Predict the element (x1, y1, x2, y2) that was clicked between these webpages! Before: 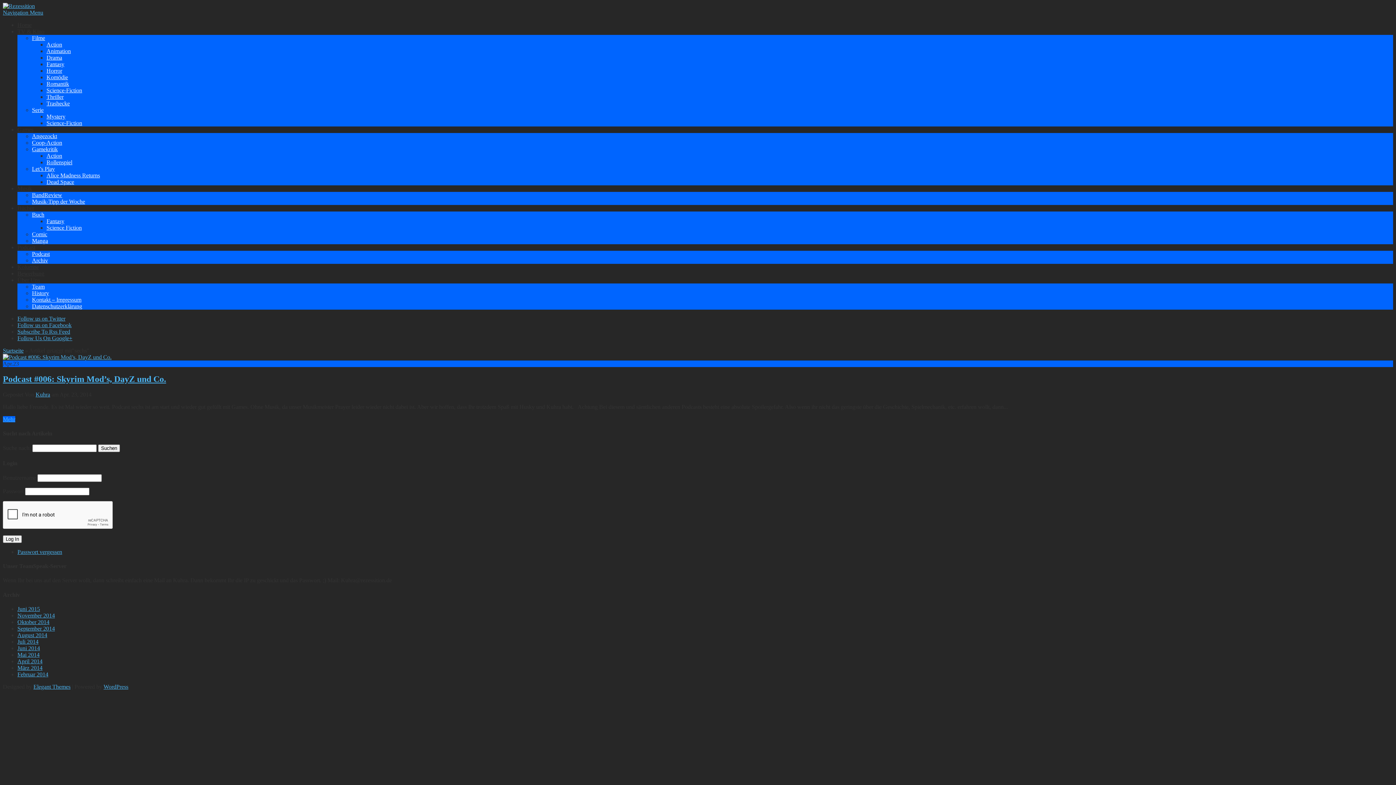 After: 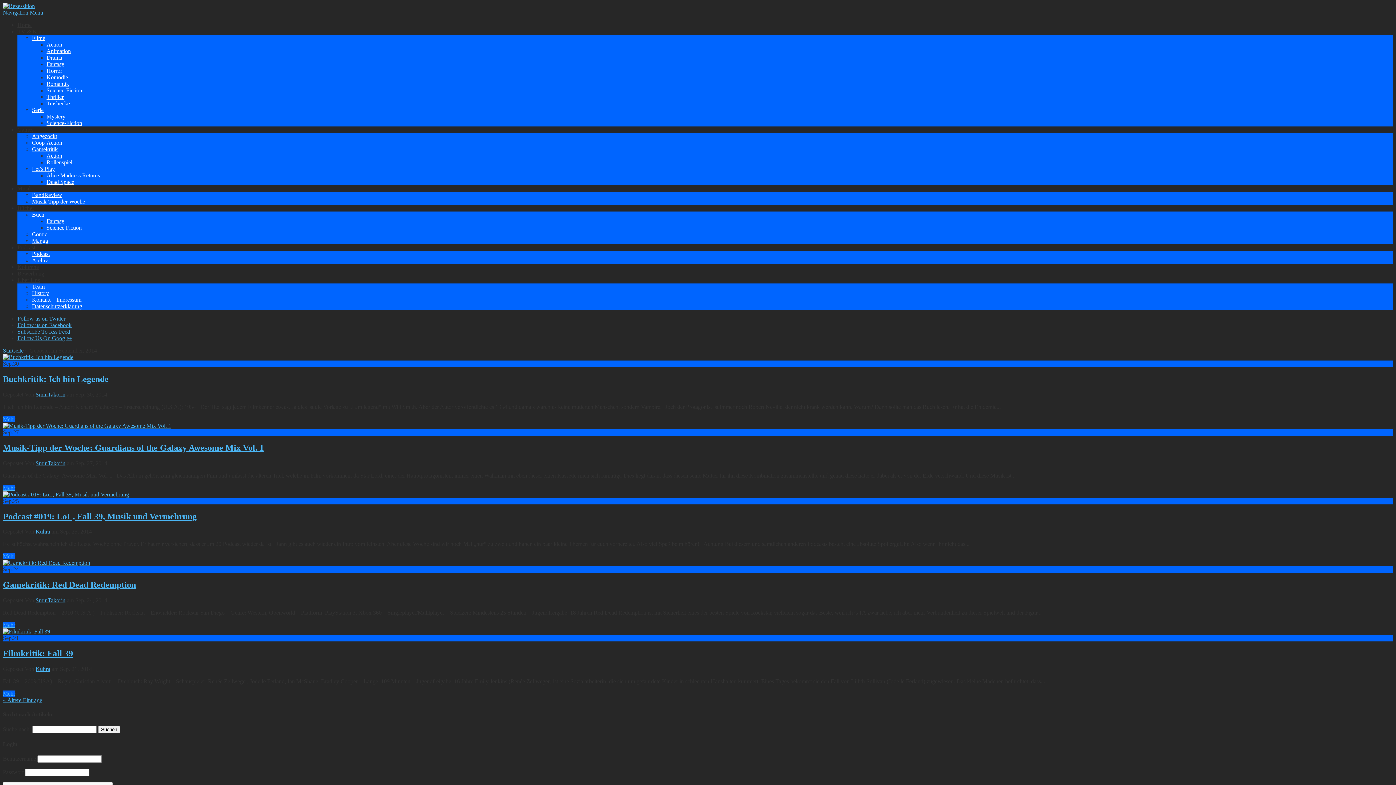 Action: bbox: (17, 625, 54, 631) label: September 2014